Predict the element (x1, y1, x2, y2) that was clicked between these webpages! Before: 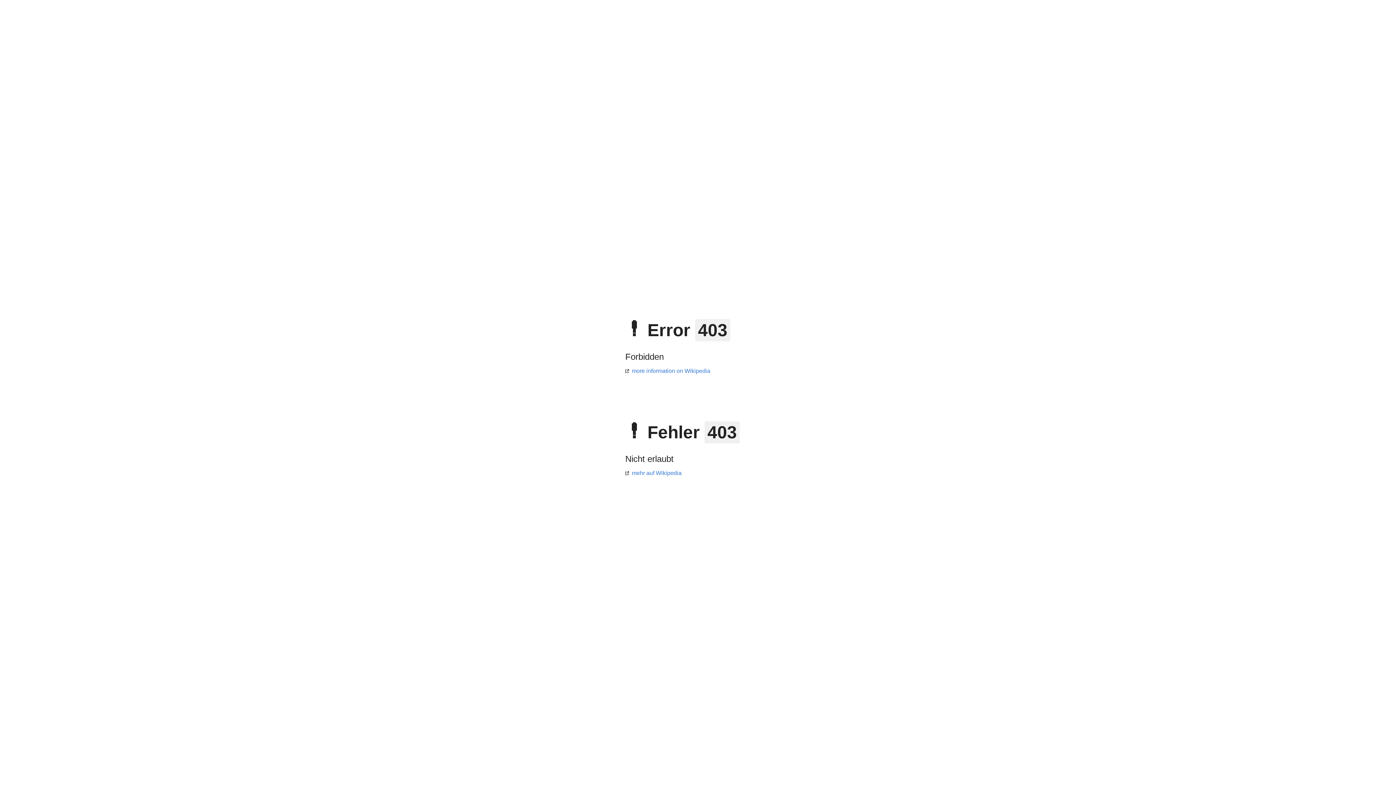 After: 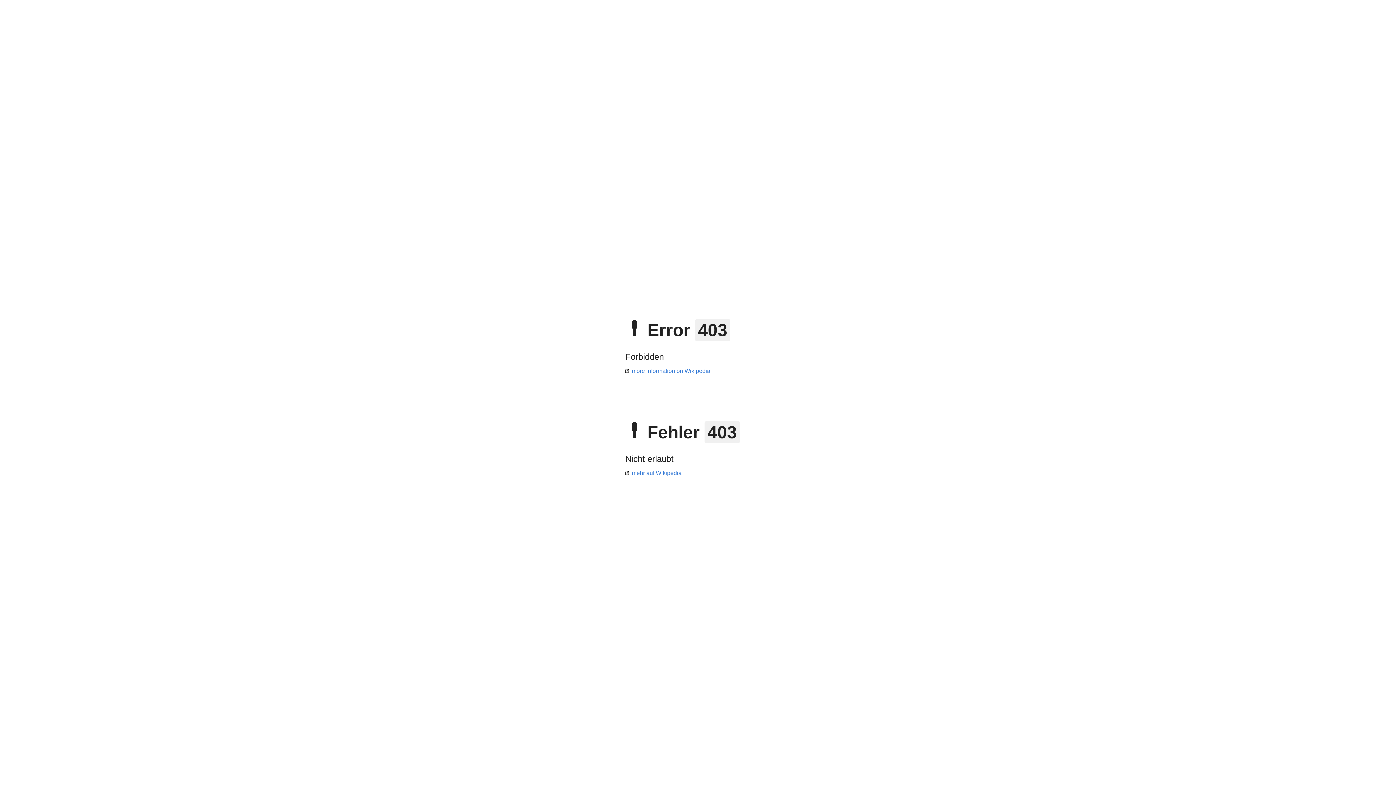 Action: bbox: (625, 368, 710, 374) label: more information on Wikipedia